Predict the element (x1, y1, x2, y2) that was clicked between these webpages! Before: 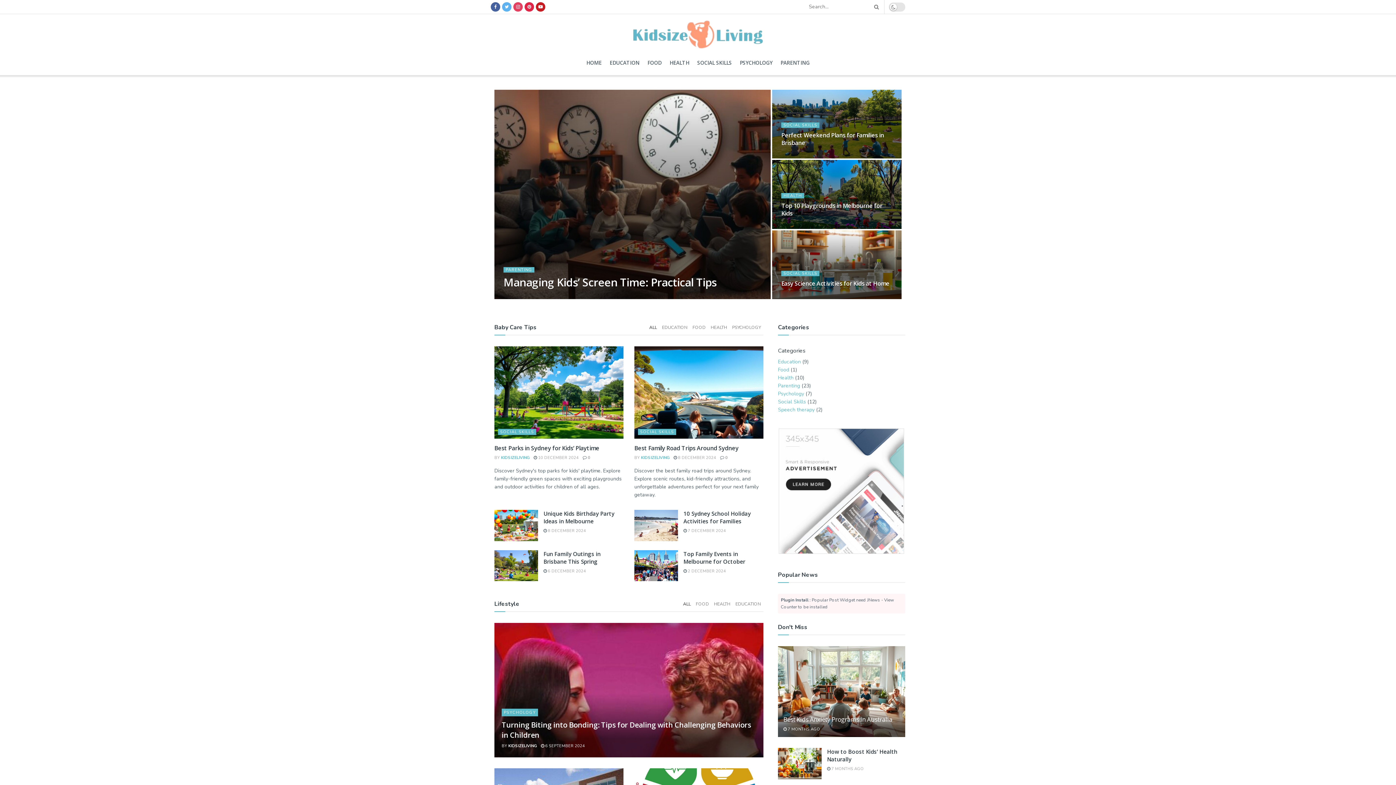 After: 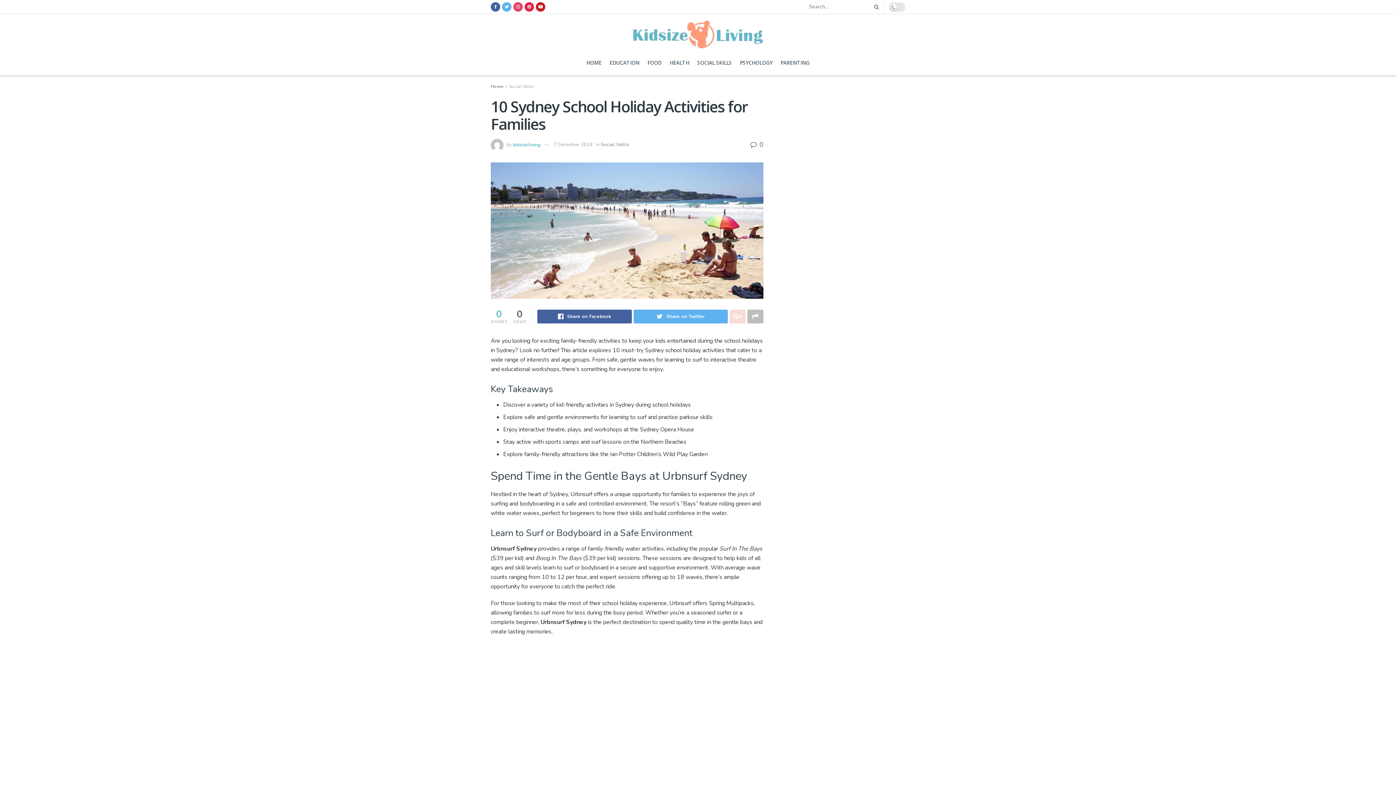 Action: label:  7 DECEMBER 2024 bbox: (683, 528, 726, 533)